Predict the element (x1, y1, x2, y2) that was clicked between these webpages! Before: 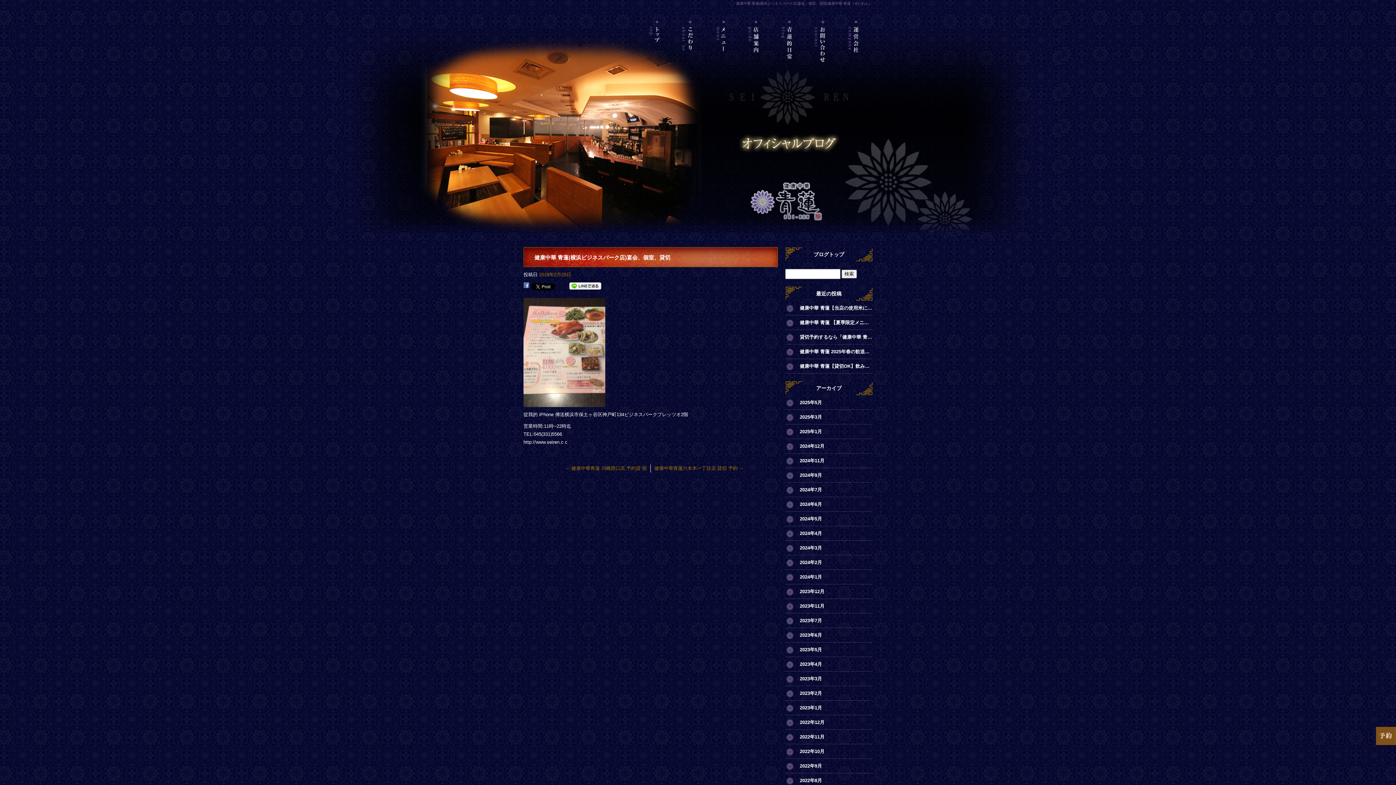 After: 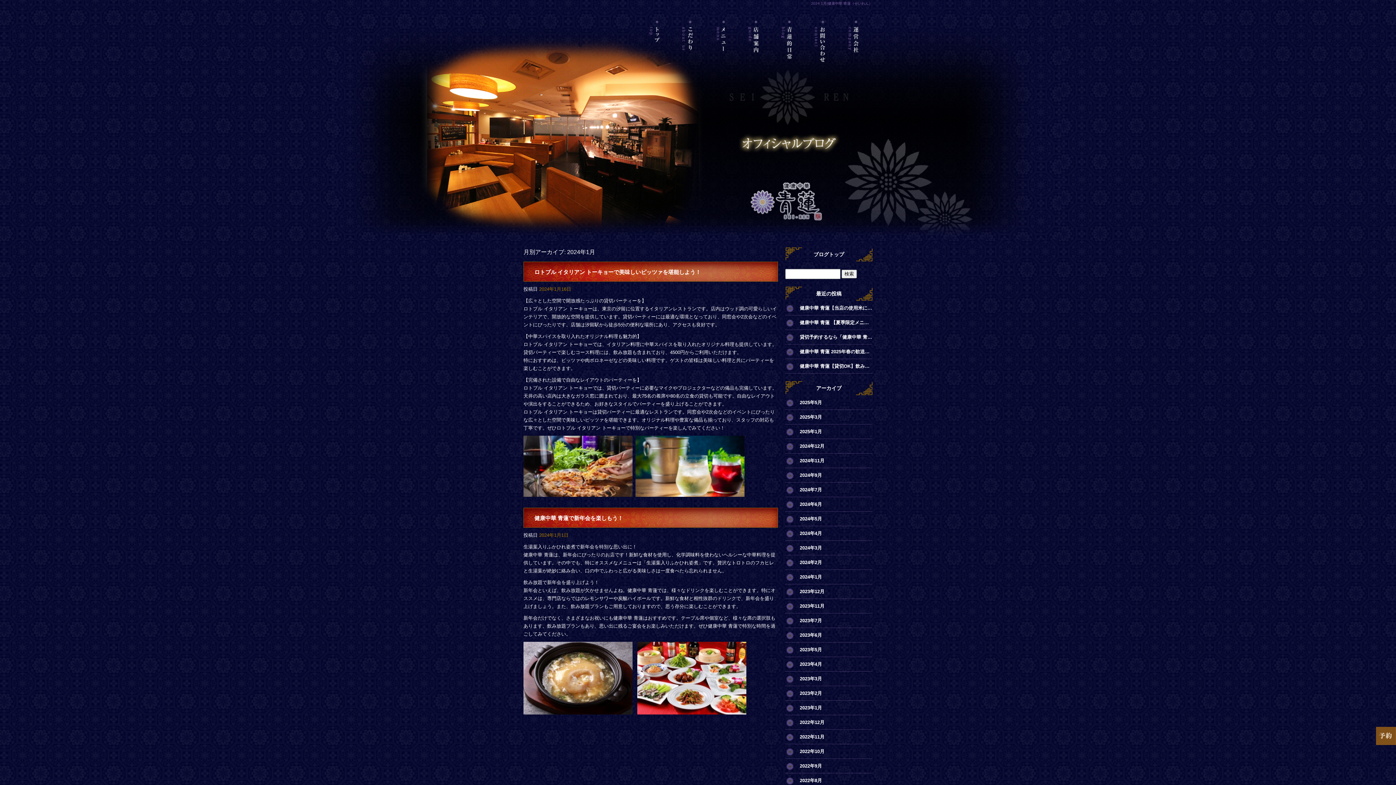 Action: label: 2024年1月 bbox: (785, 570, 872, 584)